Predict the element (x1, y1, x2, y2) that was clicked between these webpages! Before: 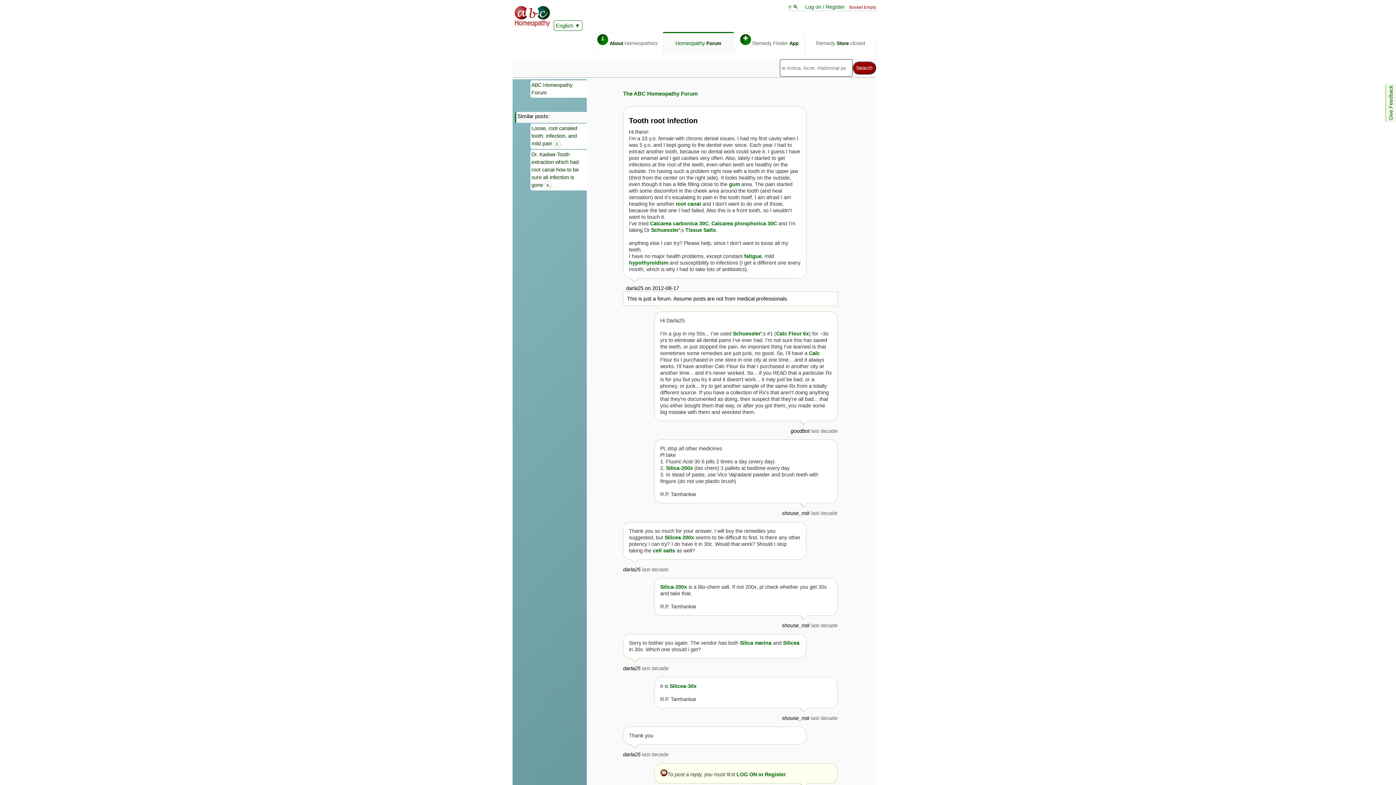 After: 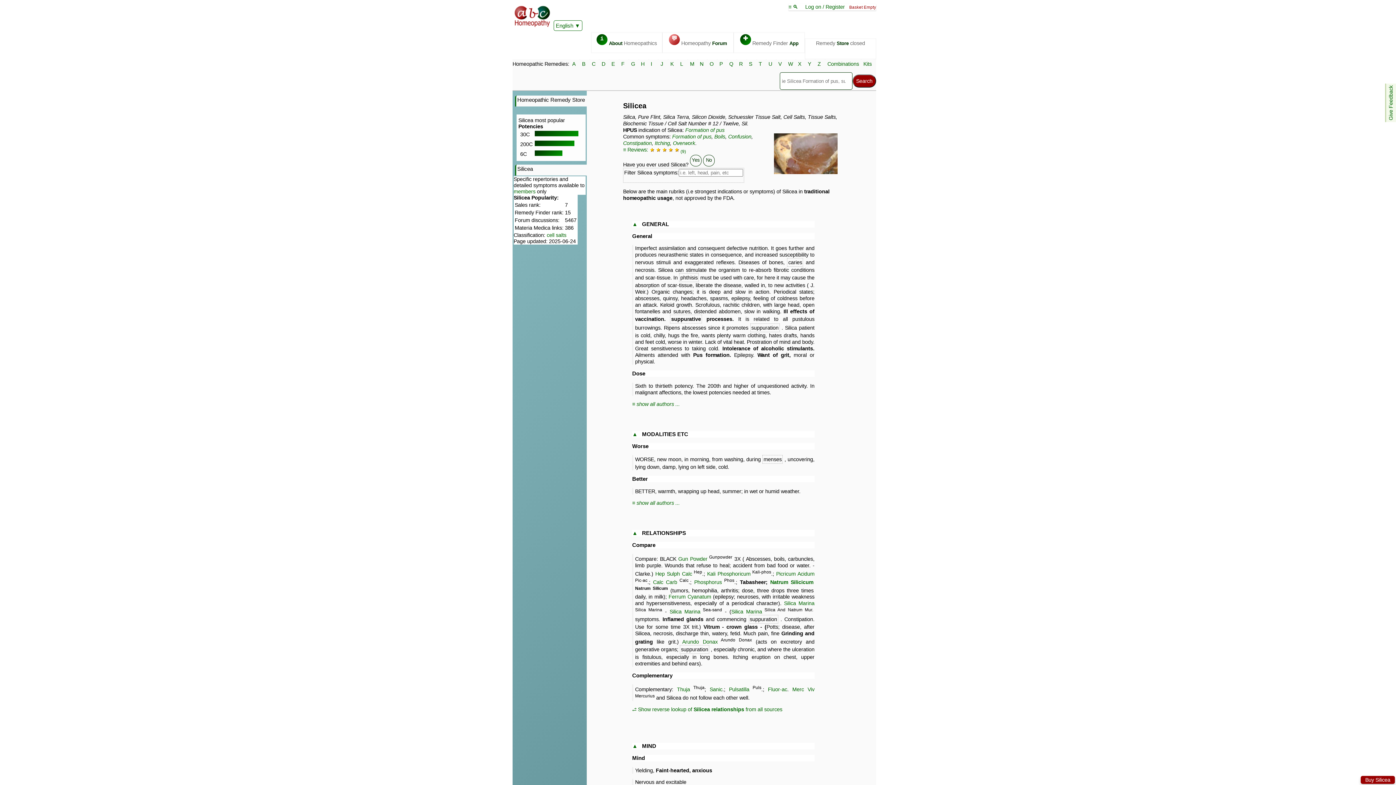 Action: bbox: (685, 227, 716, 233) label: Tissue Salts